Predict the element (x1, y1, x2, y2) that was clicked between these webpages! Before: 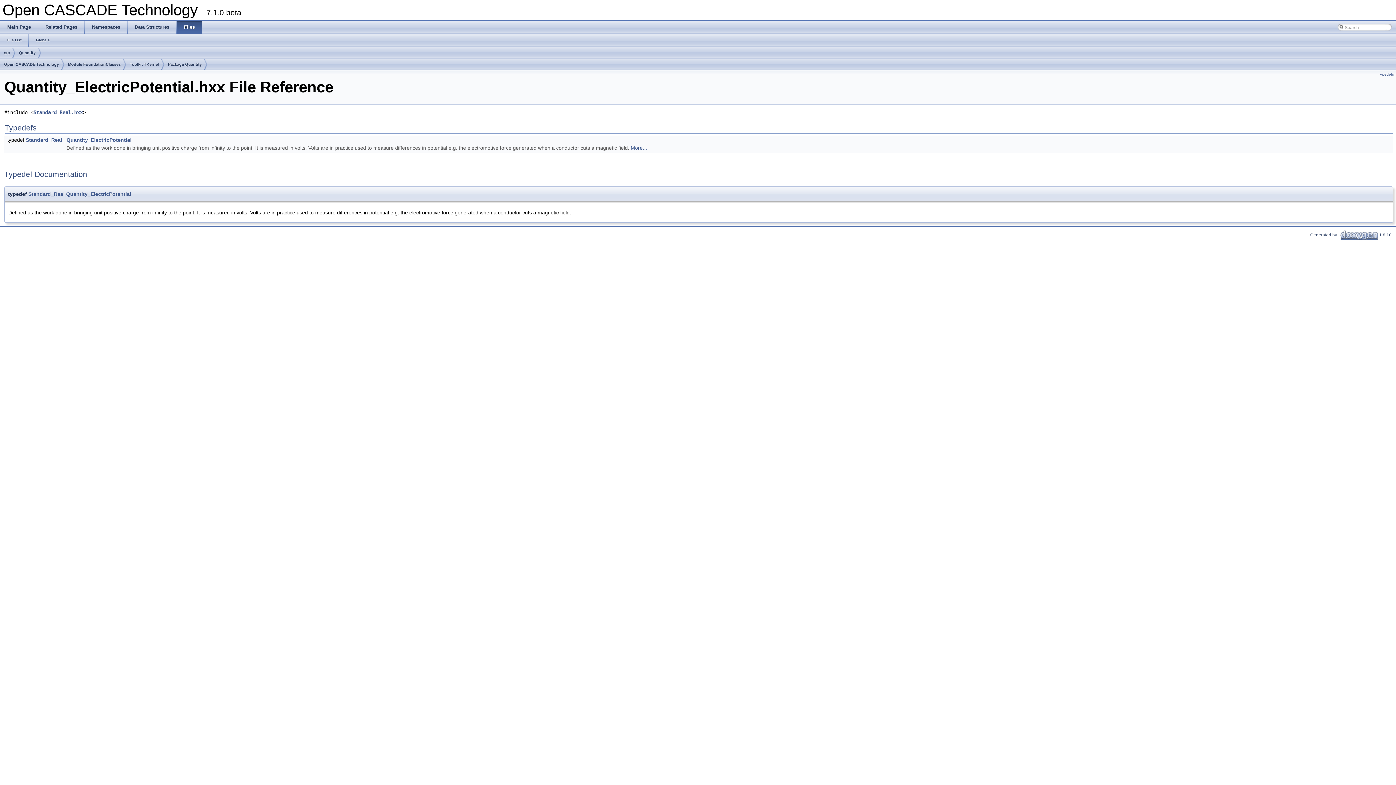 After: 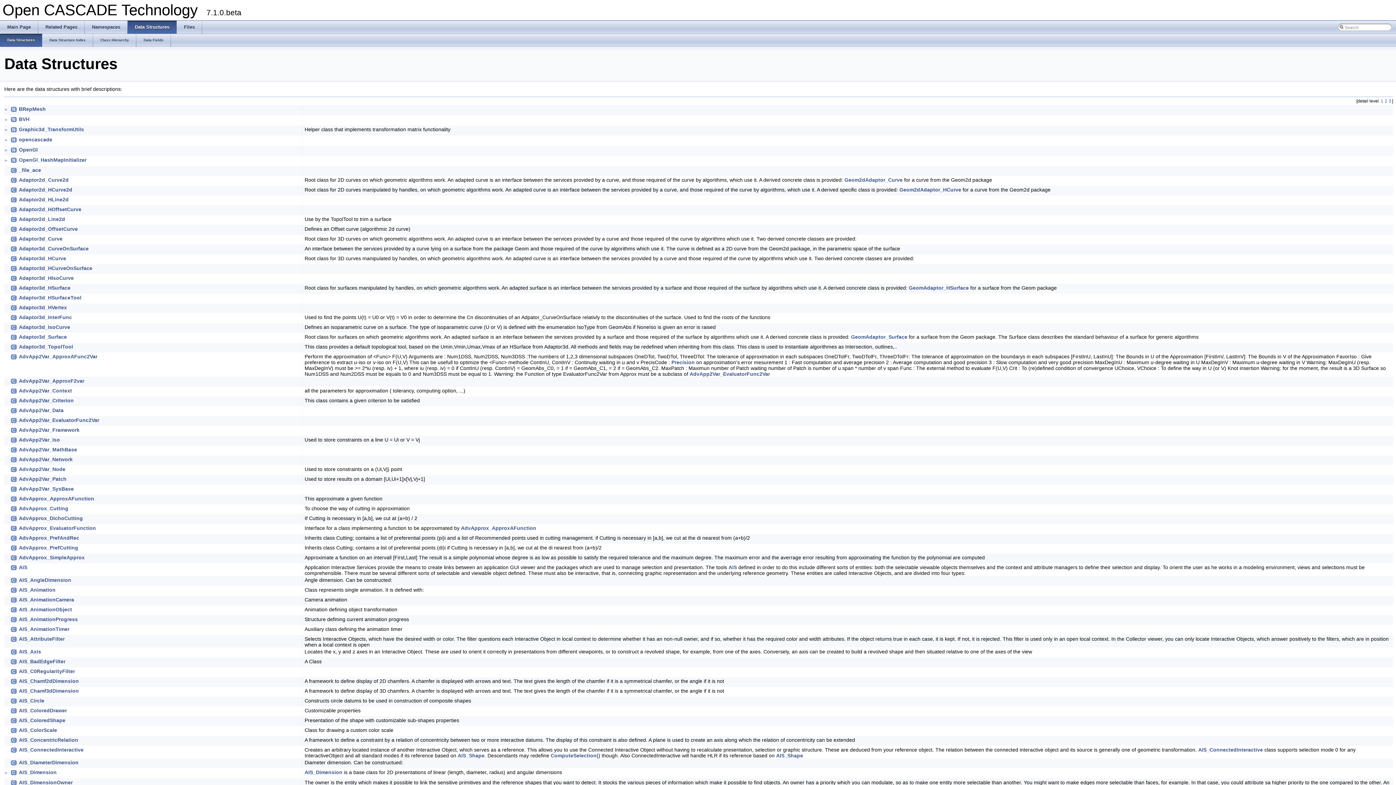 Action: label: Data Structures bbox: (127, 20, 176, 33)